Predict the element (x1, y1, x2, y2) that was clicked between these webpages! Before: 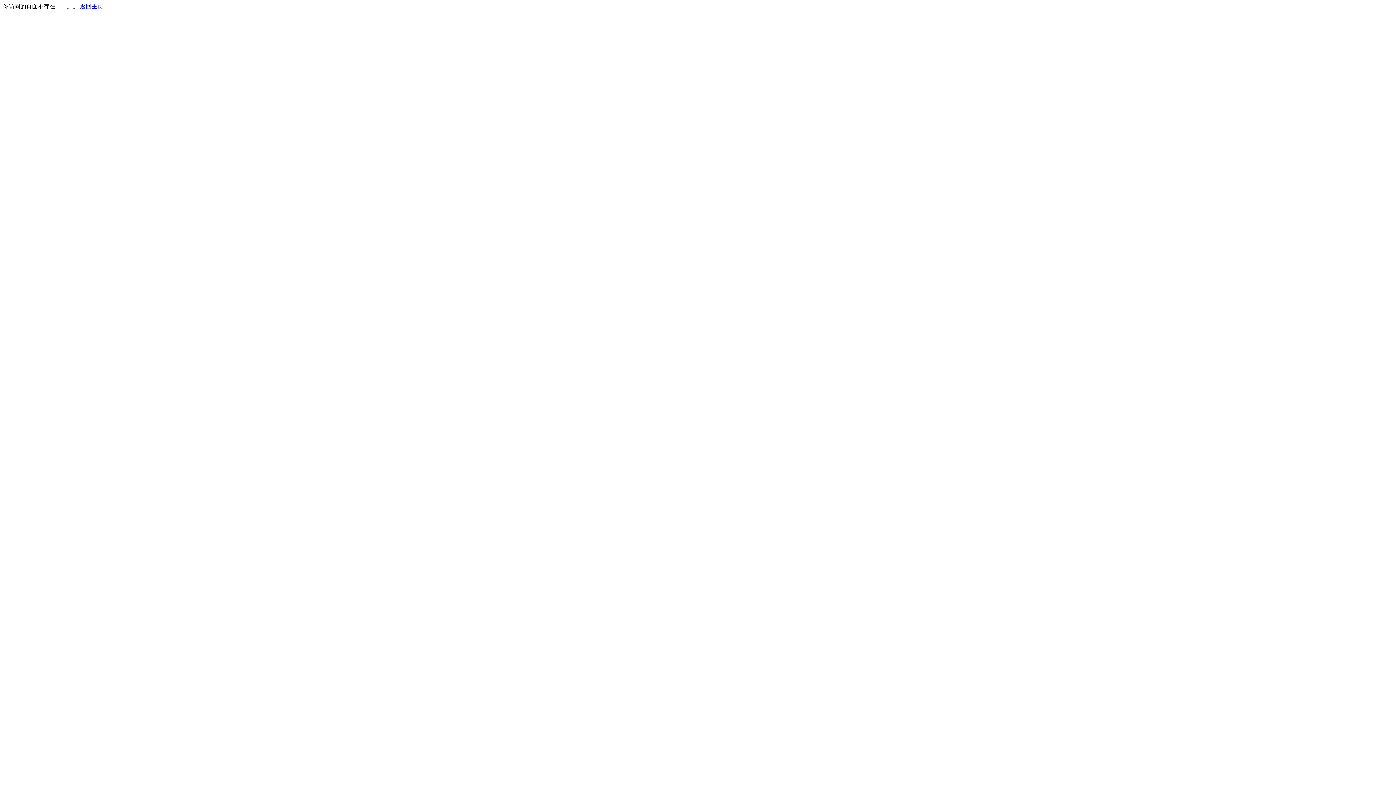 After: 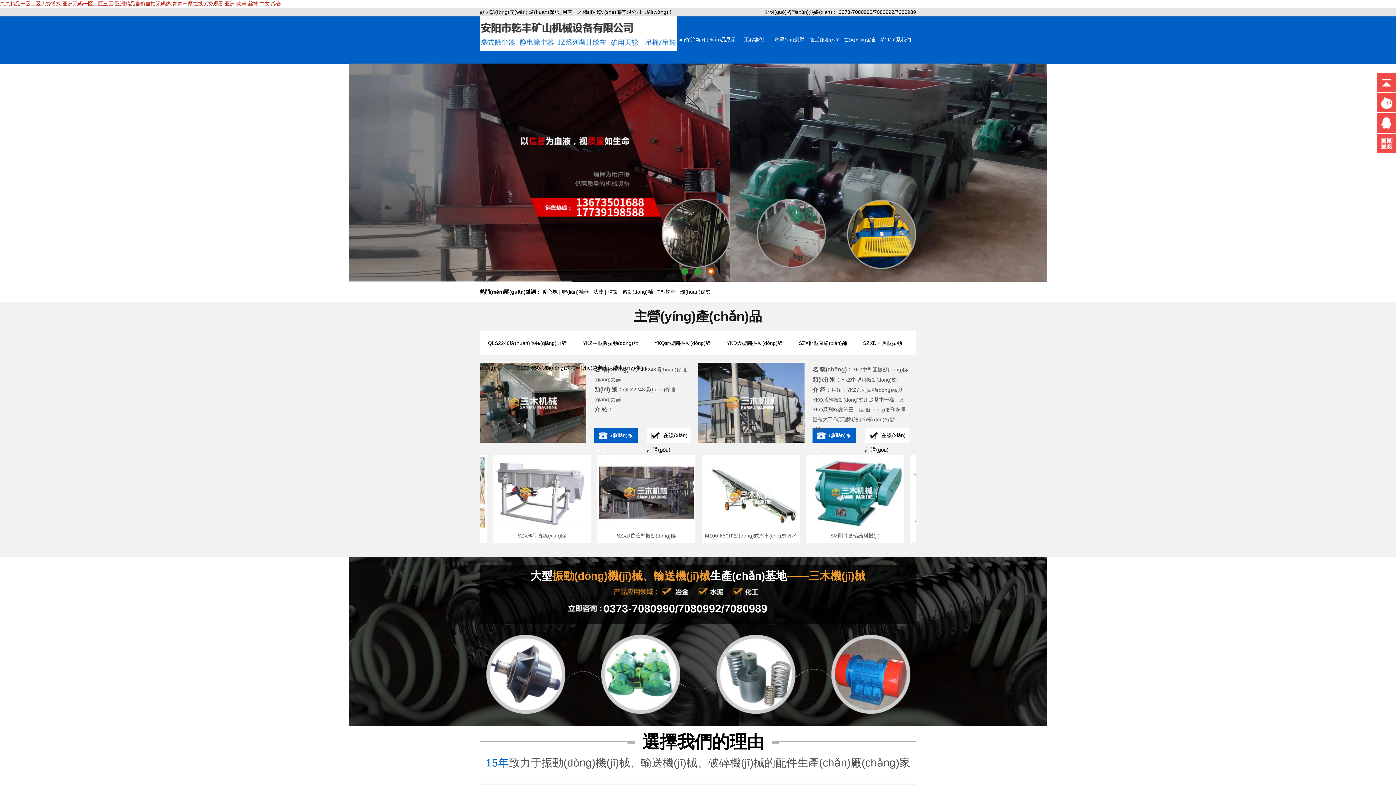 Action: bbox: (80, 3, 103, 9) label: 返回主页